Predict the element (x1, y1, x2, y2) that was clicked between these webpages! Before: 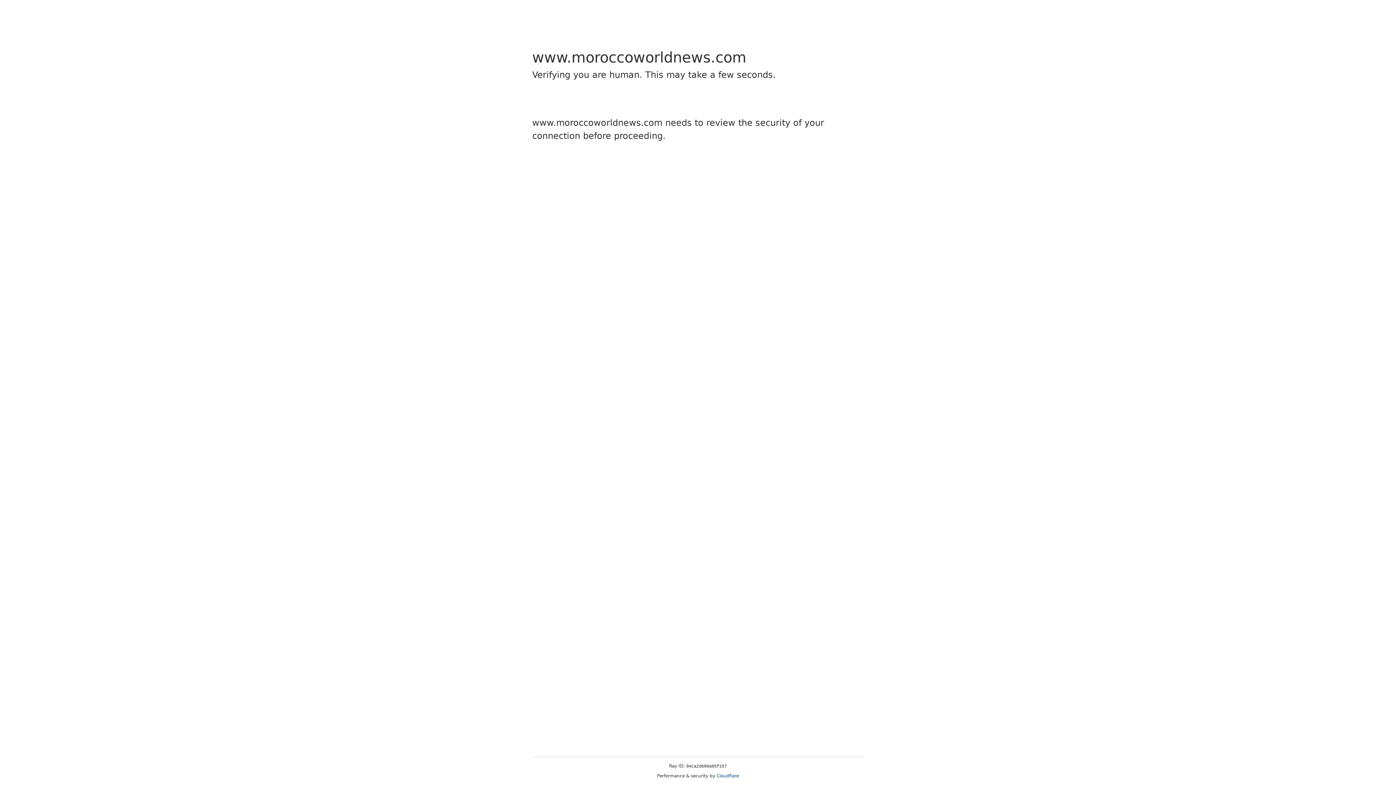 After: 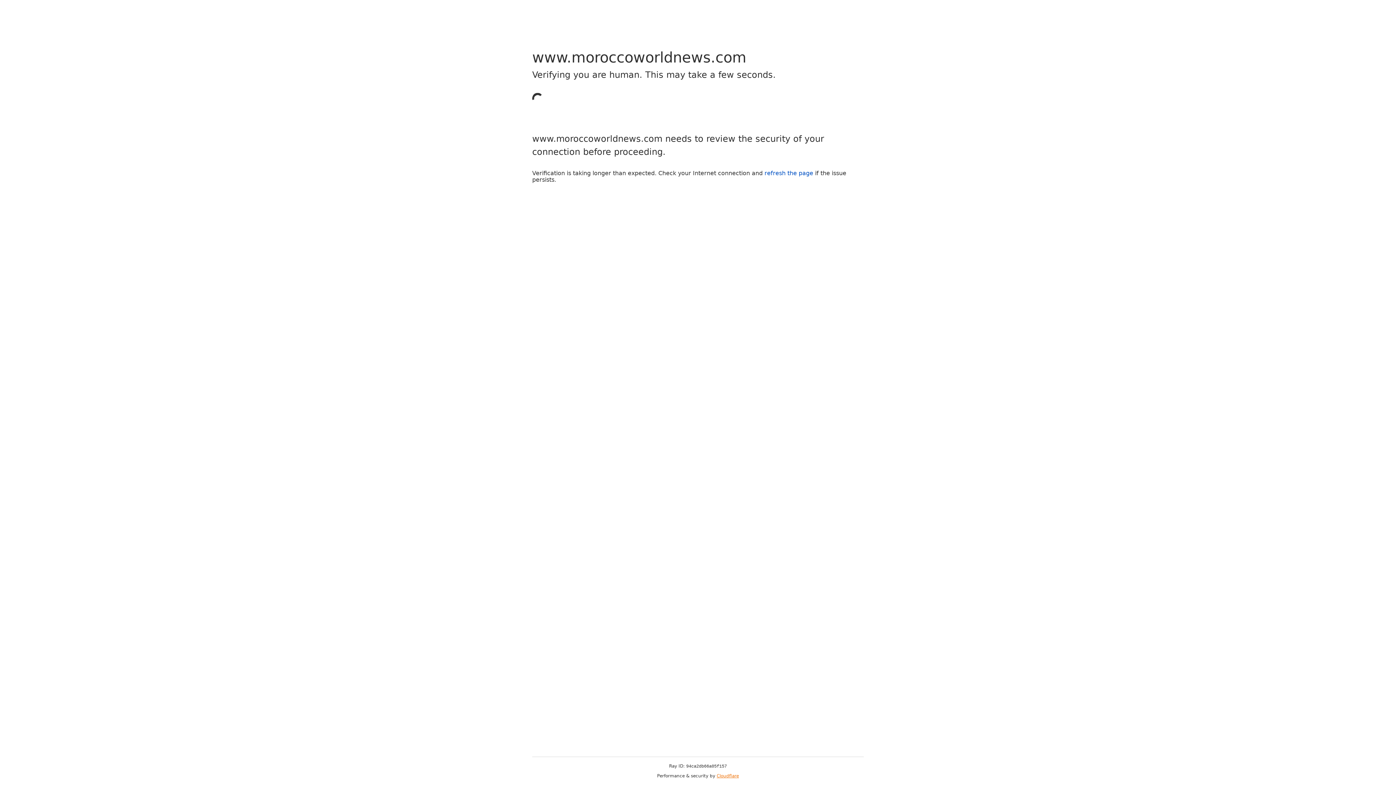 Action: bbox: (716, 773, 739, 778) label: Cloudflare